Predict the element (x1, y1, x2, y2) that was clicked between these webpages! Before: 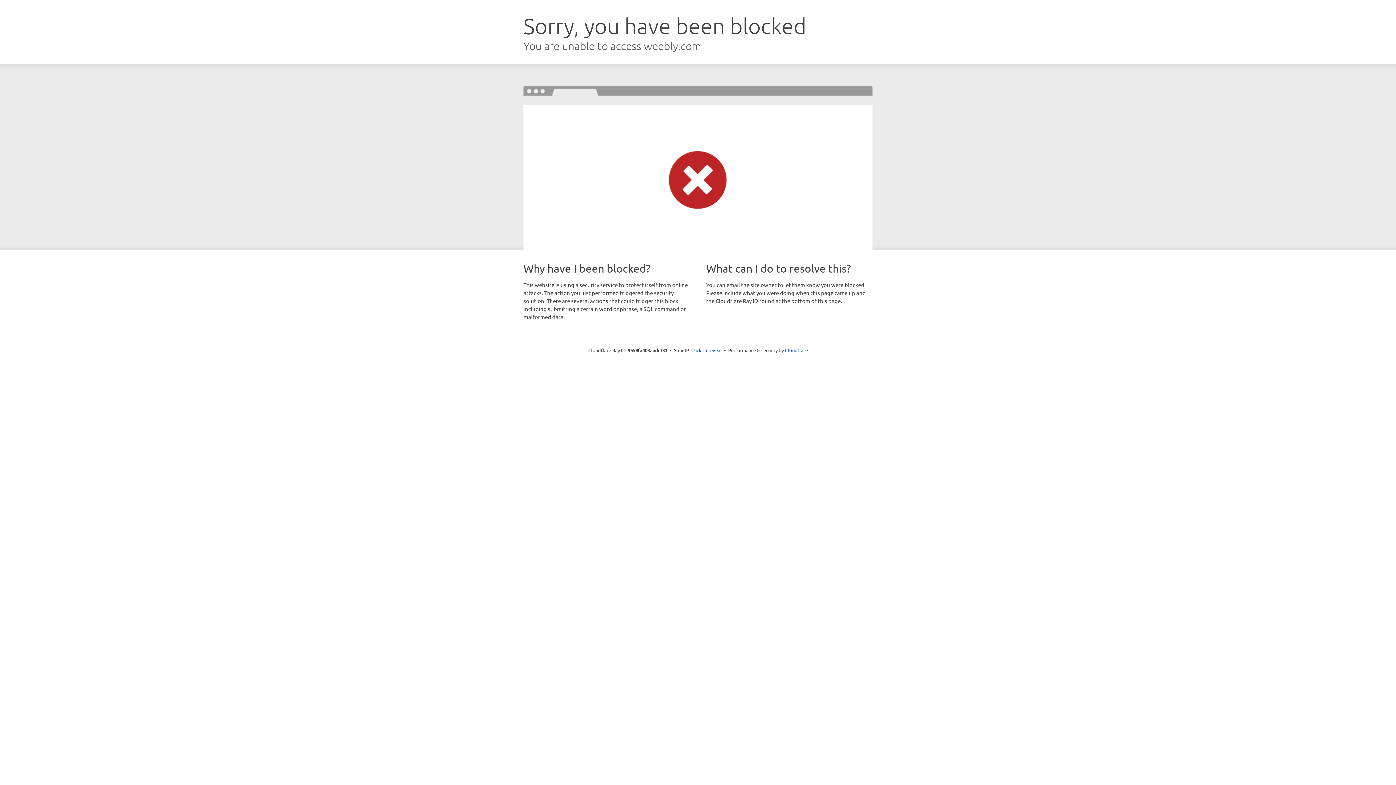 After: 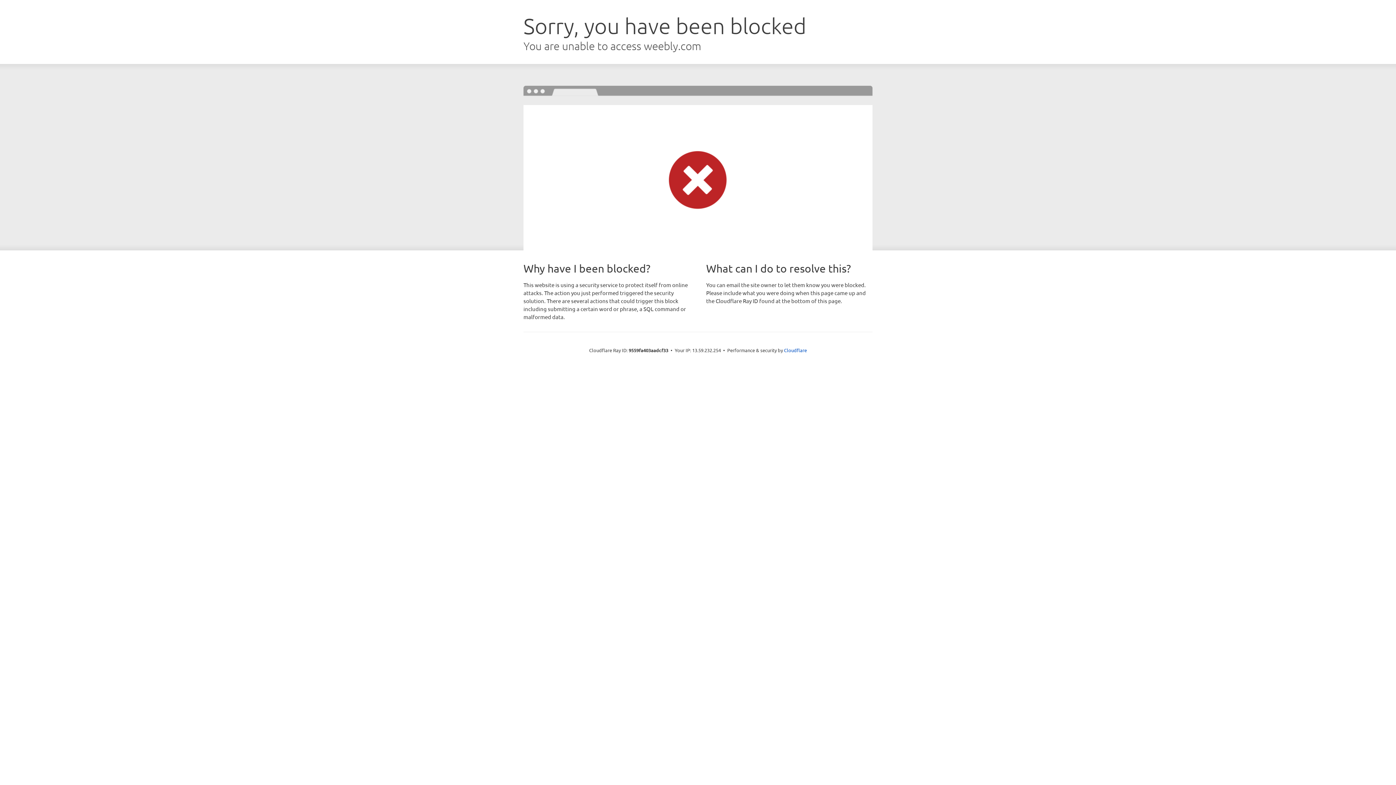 Action: label: Click to reveal bbox: (691, 346, 722, 353)